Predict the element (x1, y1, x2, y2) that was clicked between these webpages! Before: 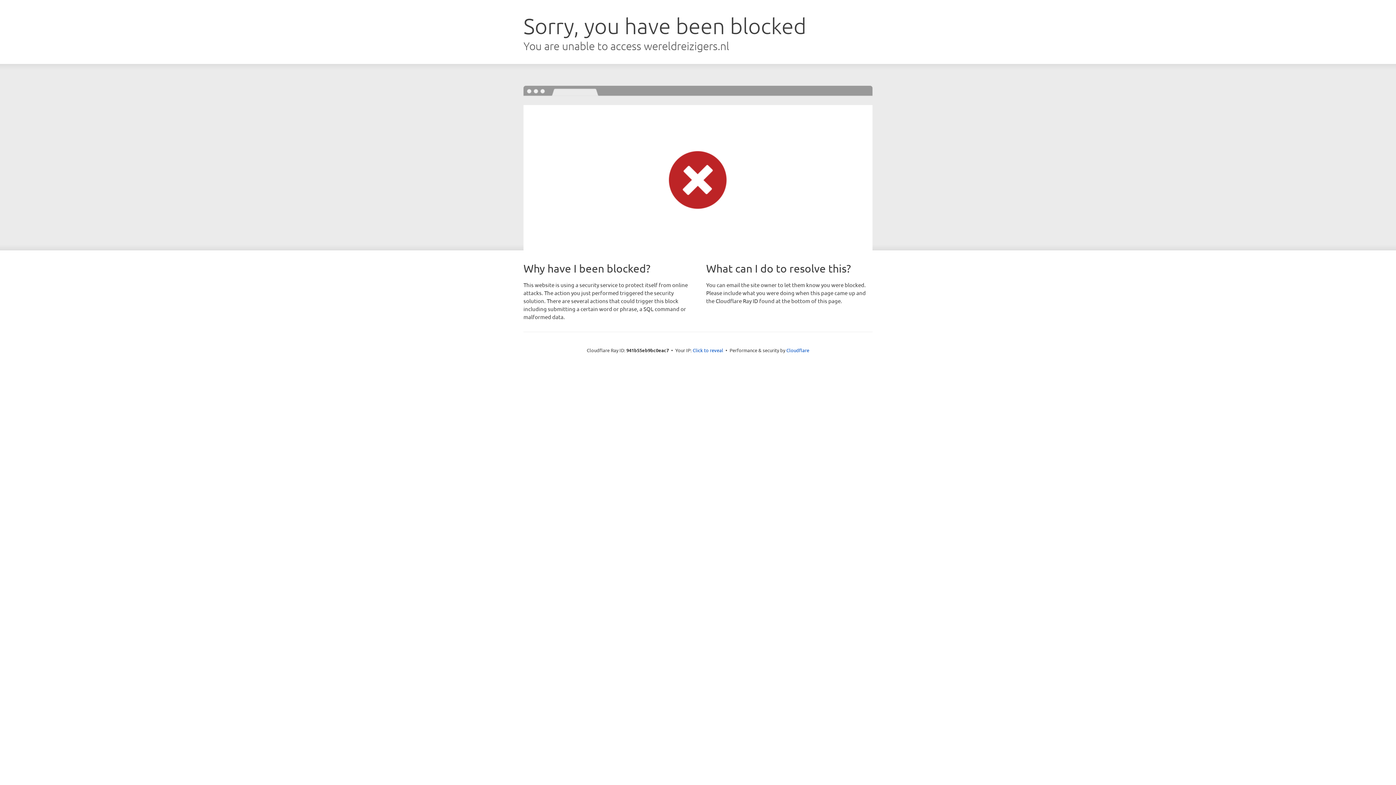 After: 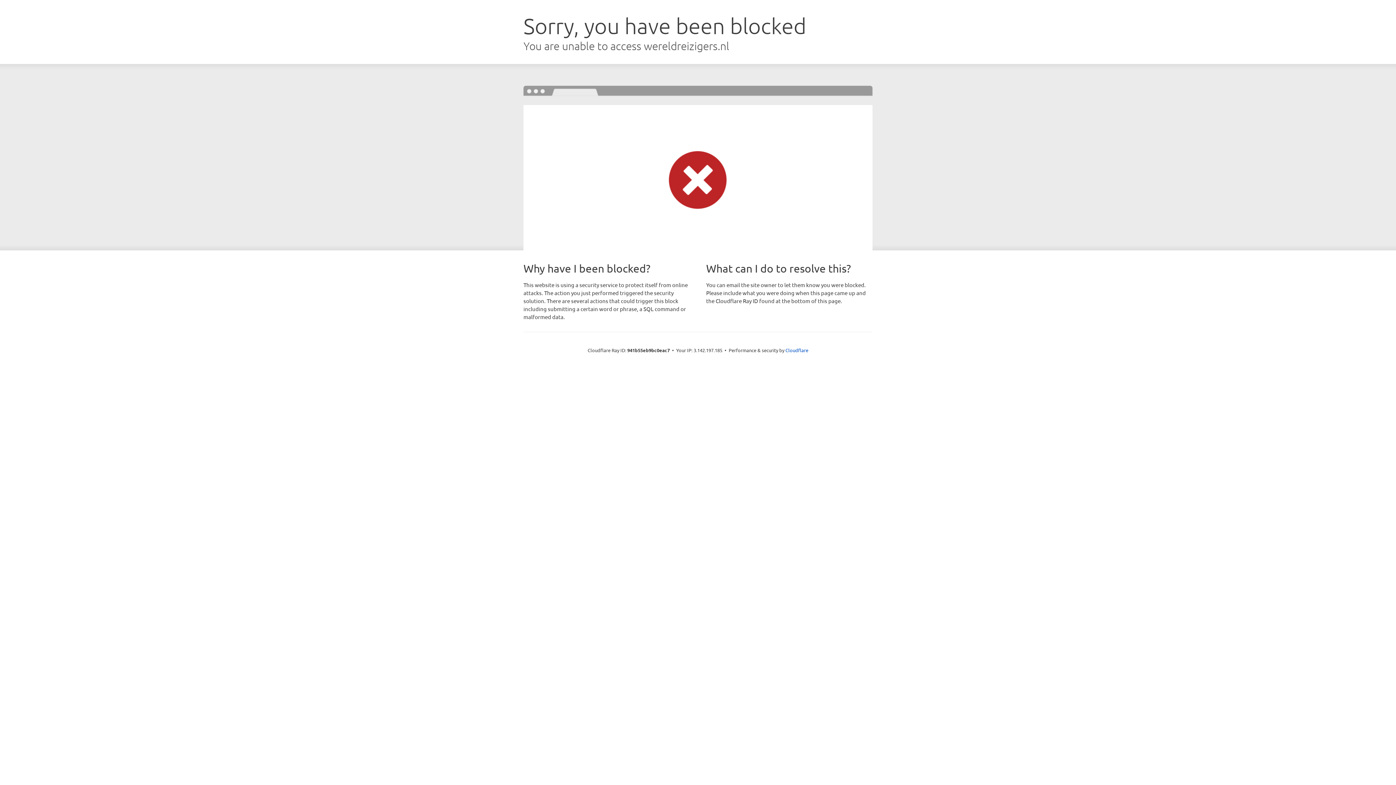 Action: bbox: (692, 346, 723, 353) label: Click to reveal